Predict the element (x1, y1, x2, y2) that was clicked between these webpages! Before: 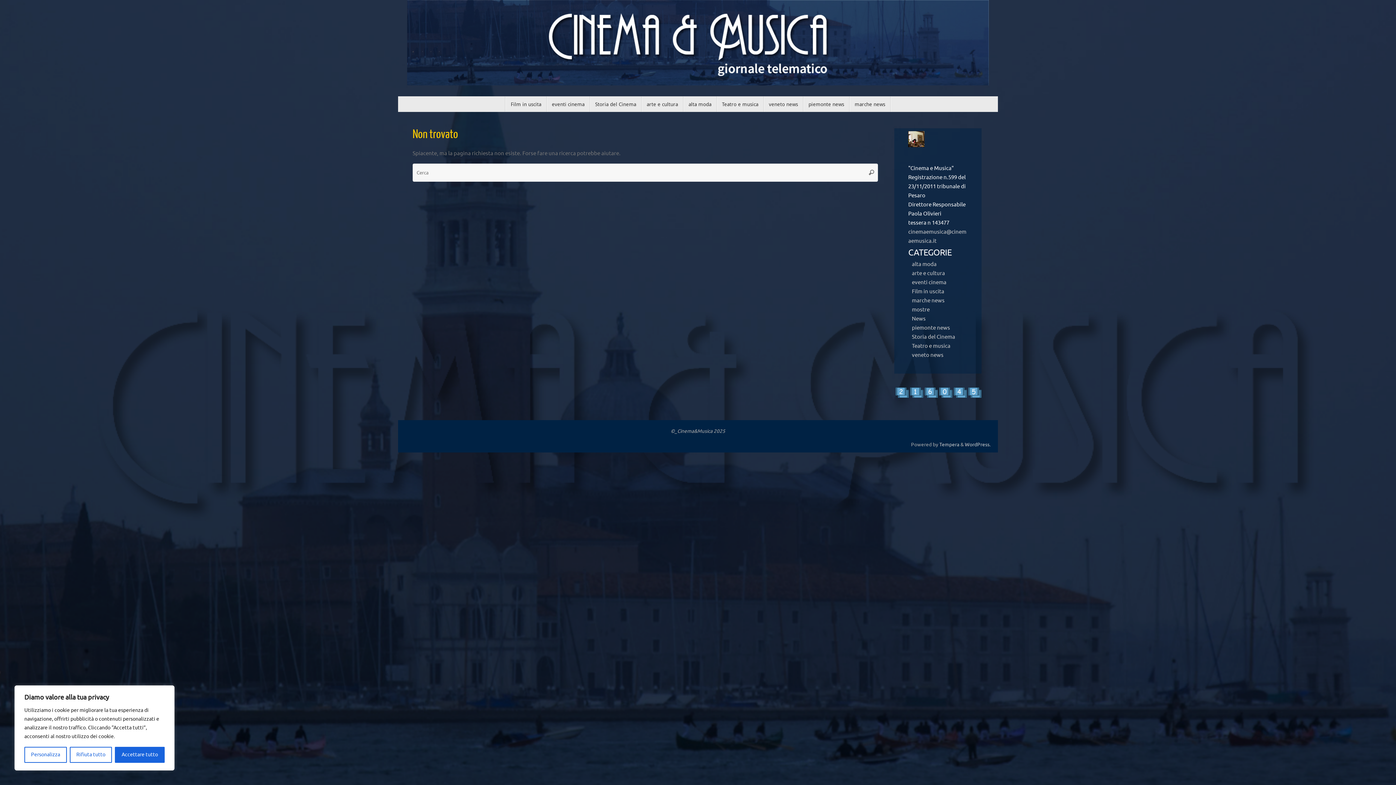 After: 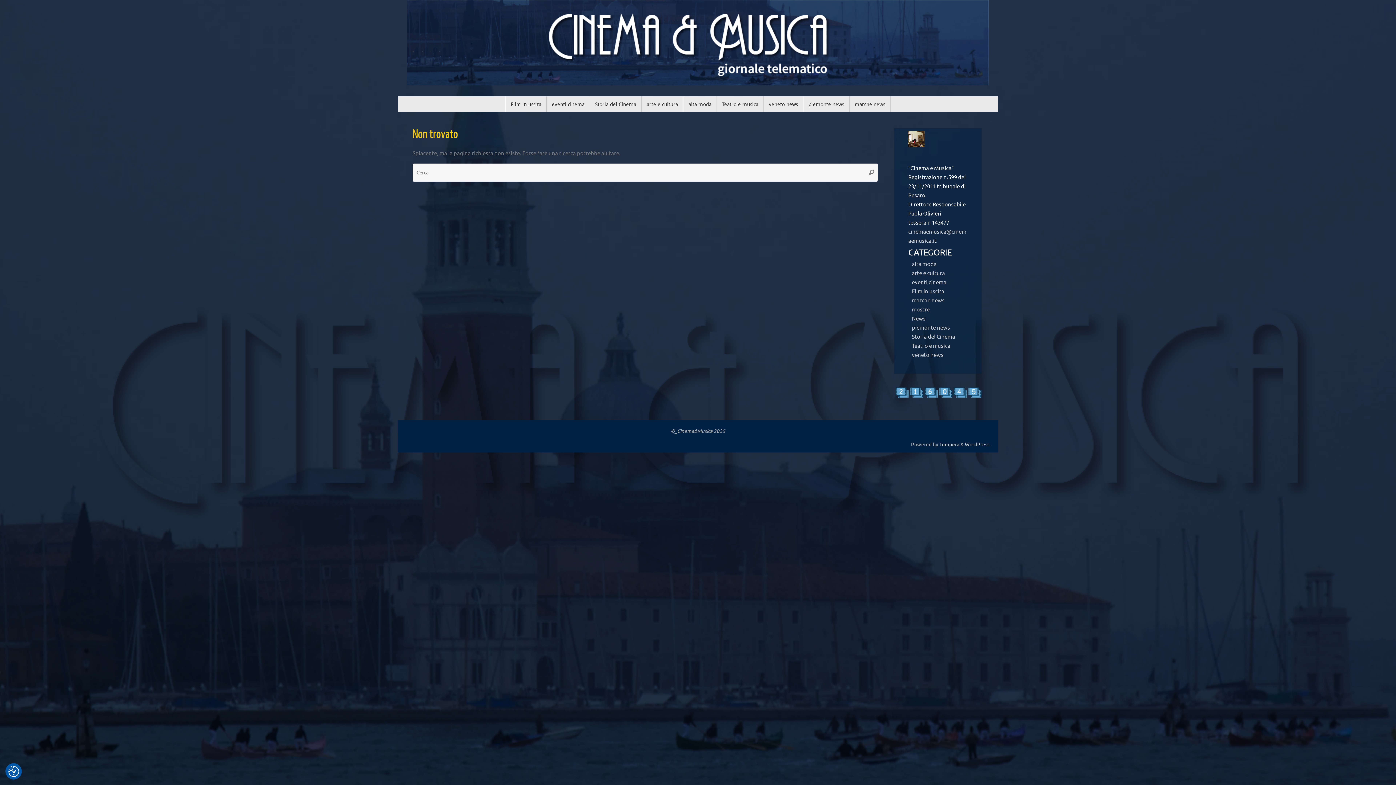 Action: label: Accettare tutto bbox: (115, 747, 164, 763)